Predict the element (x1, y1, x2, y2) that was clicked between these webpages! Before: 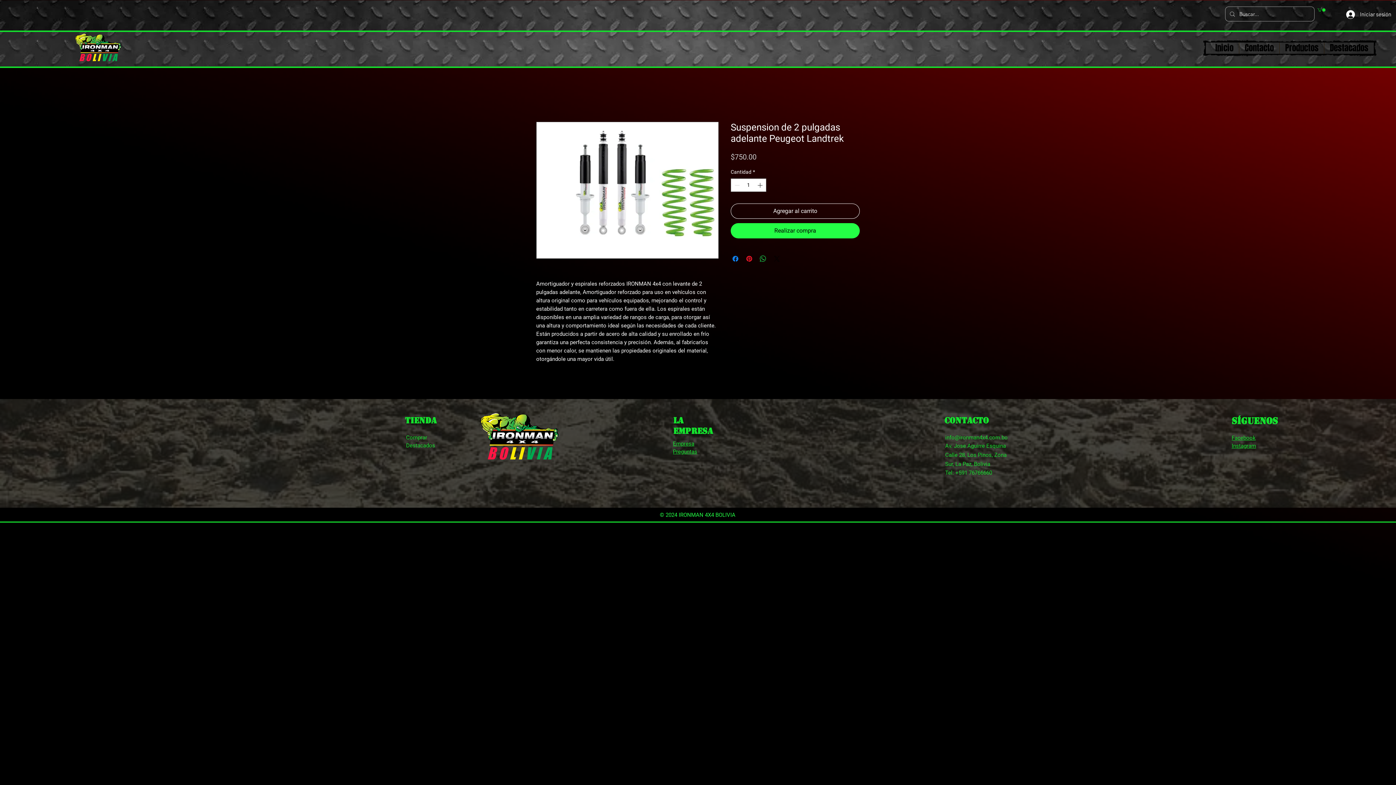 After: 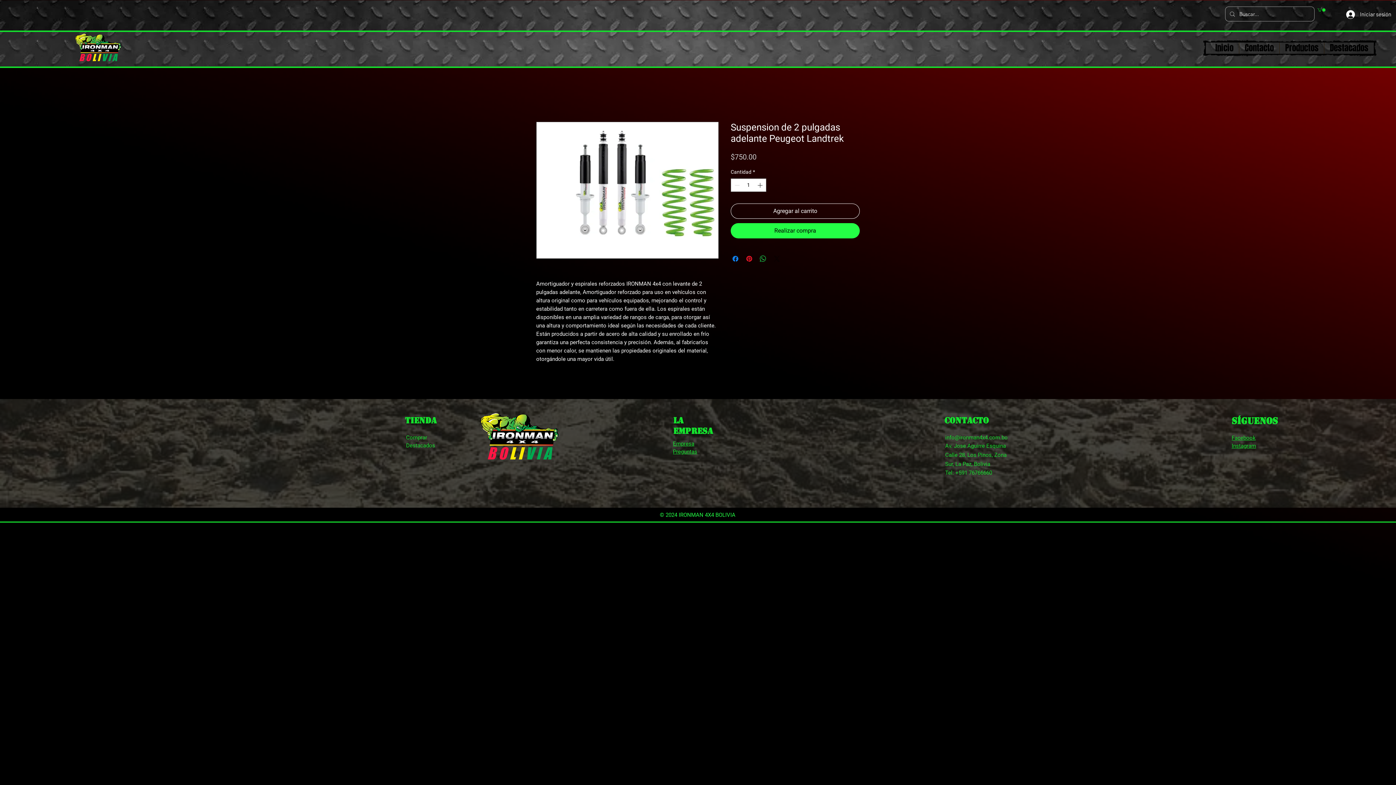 Action: bbox: (772, 254, 781, 263) label: Share on X